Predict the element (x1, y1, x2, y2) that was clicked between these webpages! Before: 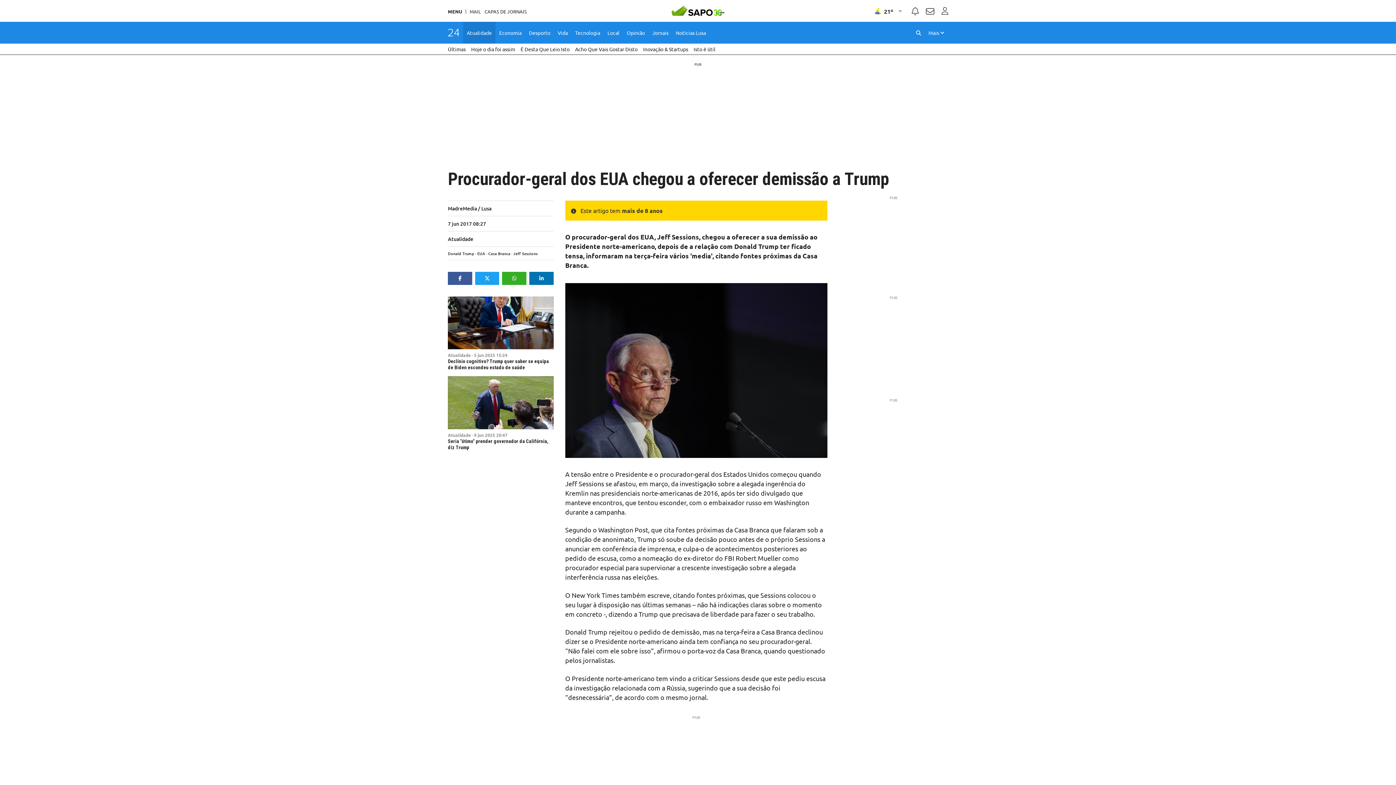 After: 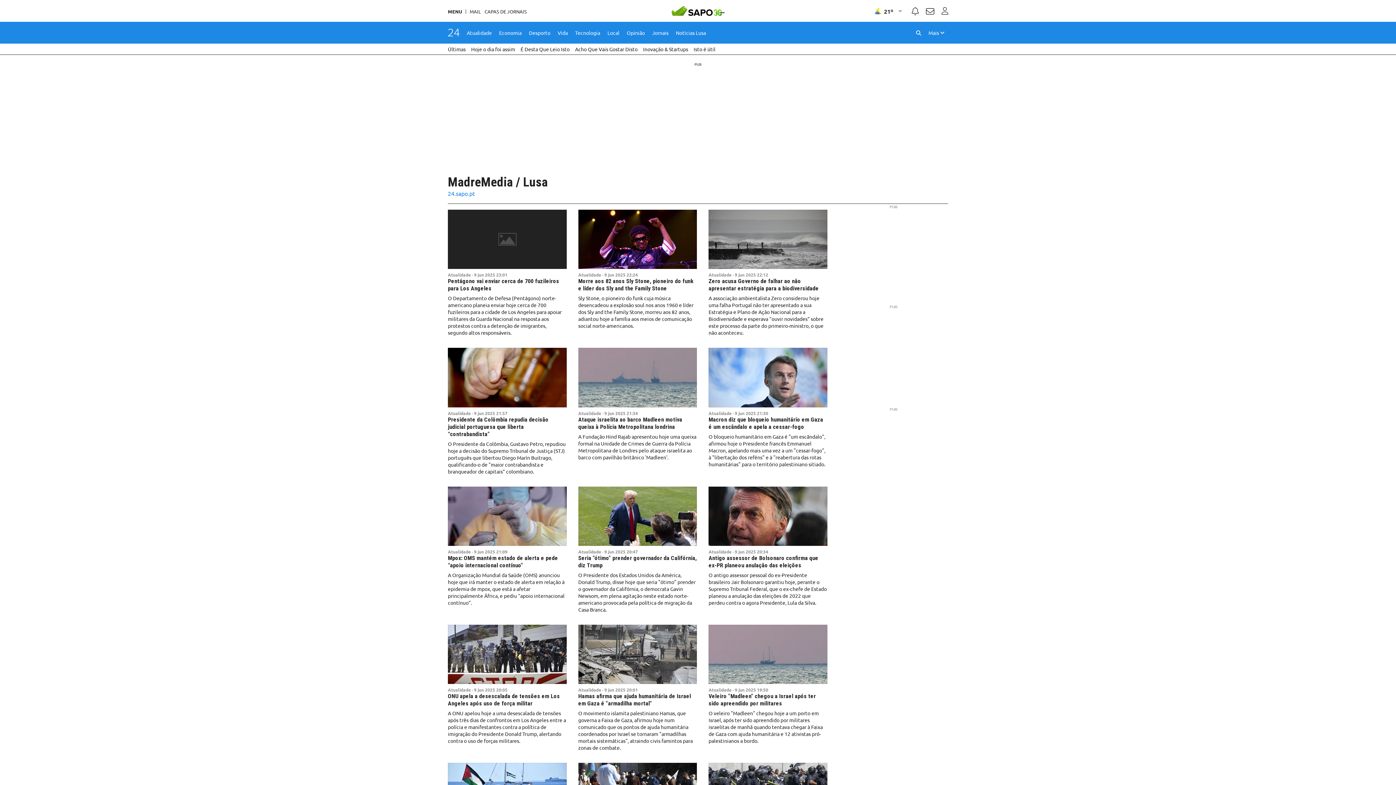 Action: bbox: (448, 204, 491, 211) label: MadreMedia / Lusa